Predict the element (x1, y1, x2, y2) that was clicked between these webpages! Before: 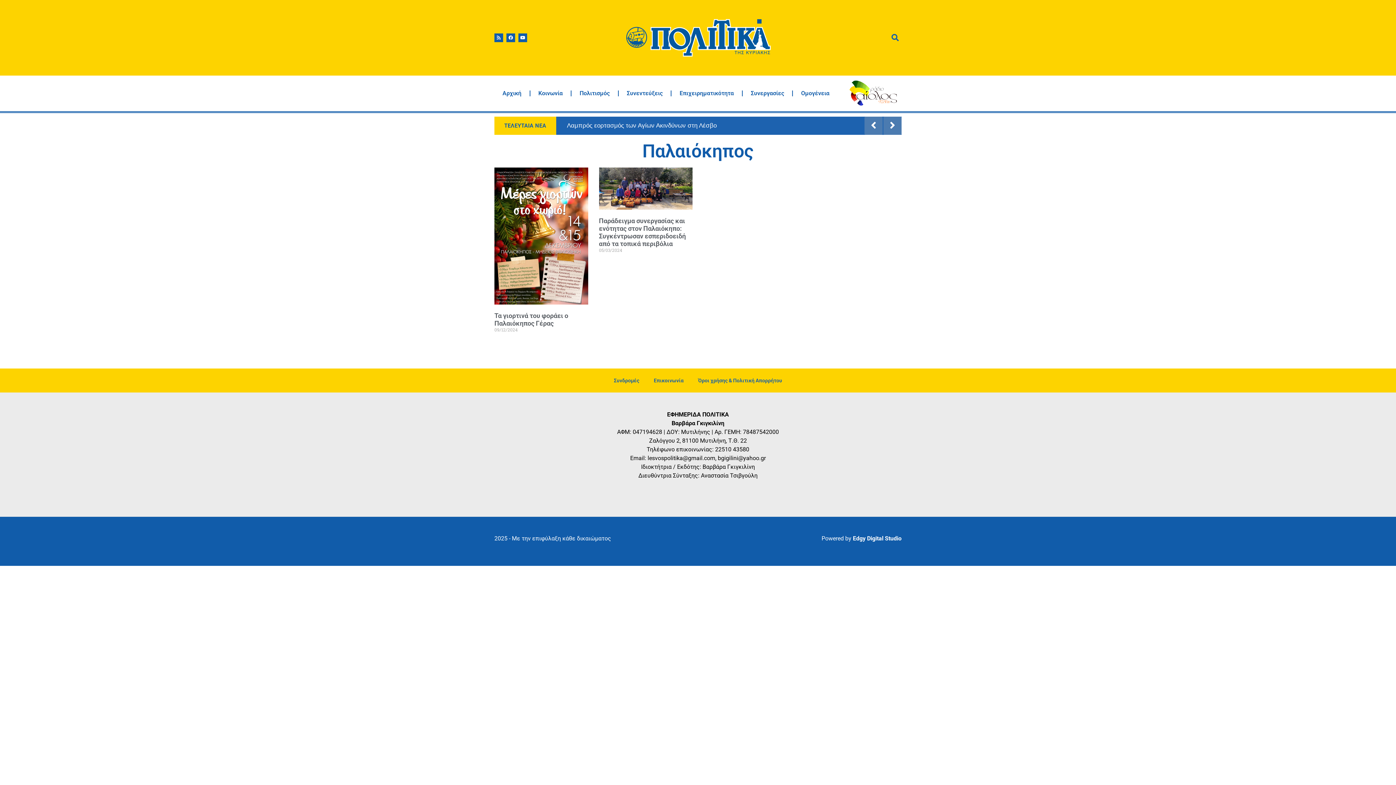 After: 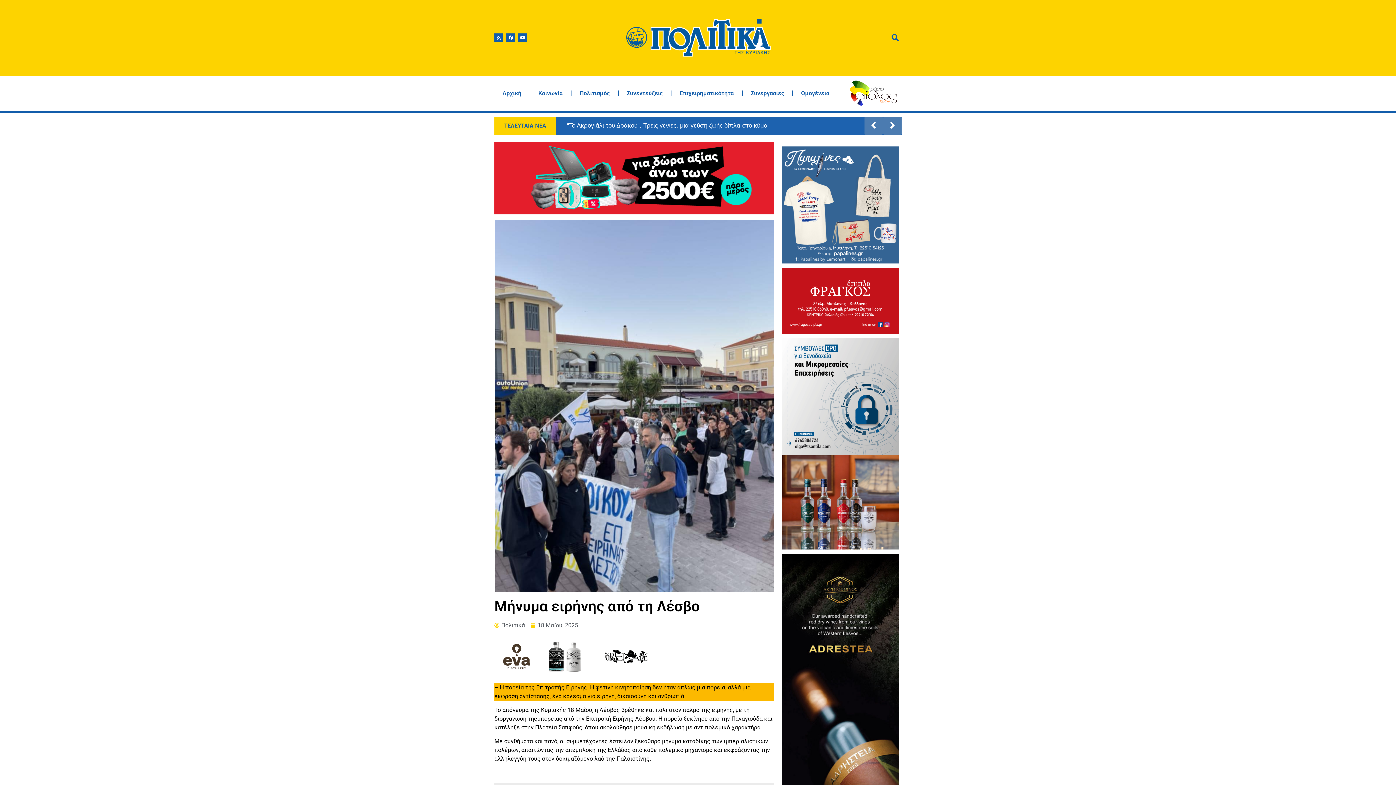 Action: label: Μήνυμα ειρήνης από τη Λέσβο bbox: (567, 121, 651, 130)